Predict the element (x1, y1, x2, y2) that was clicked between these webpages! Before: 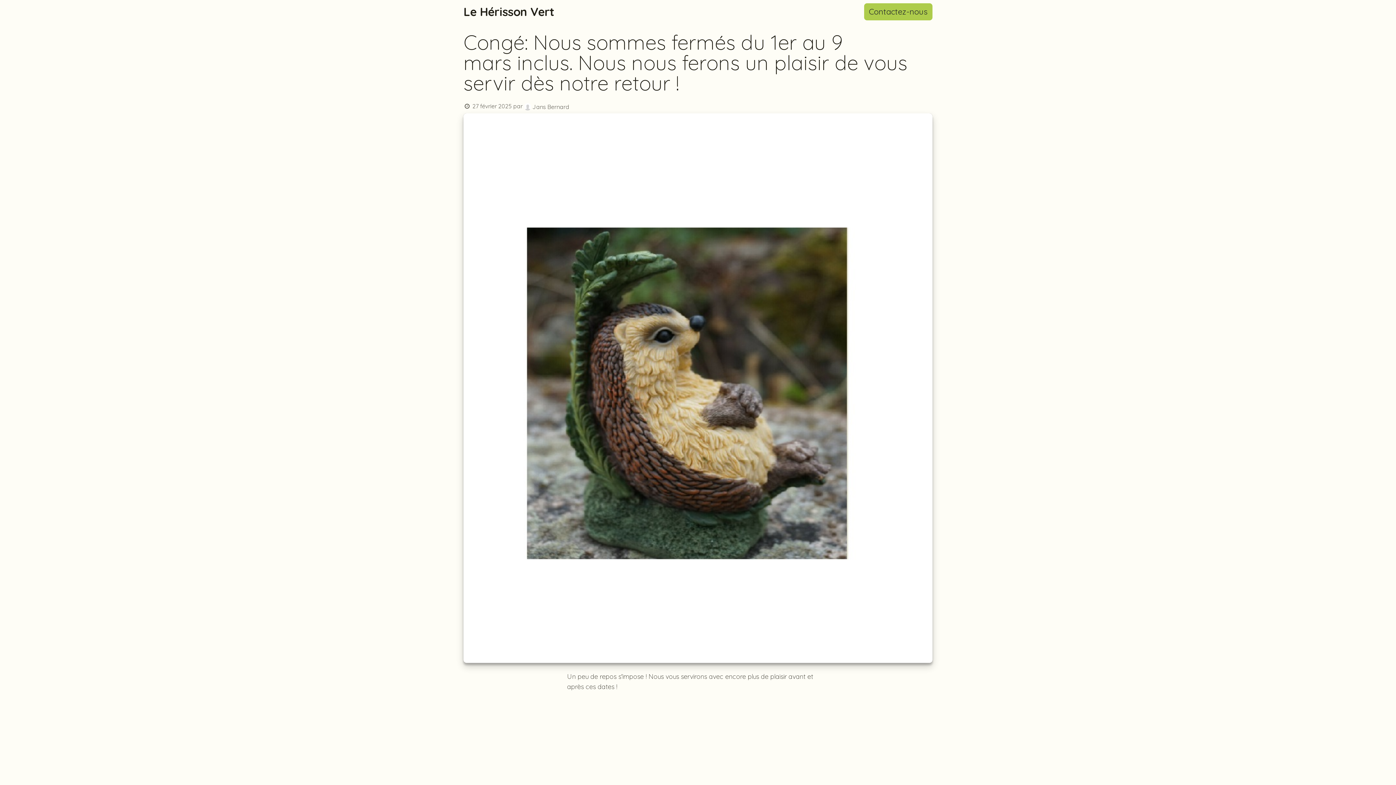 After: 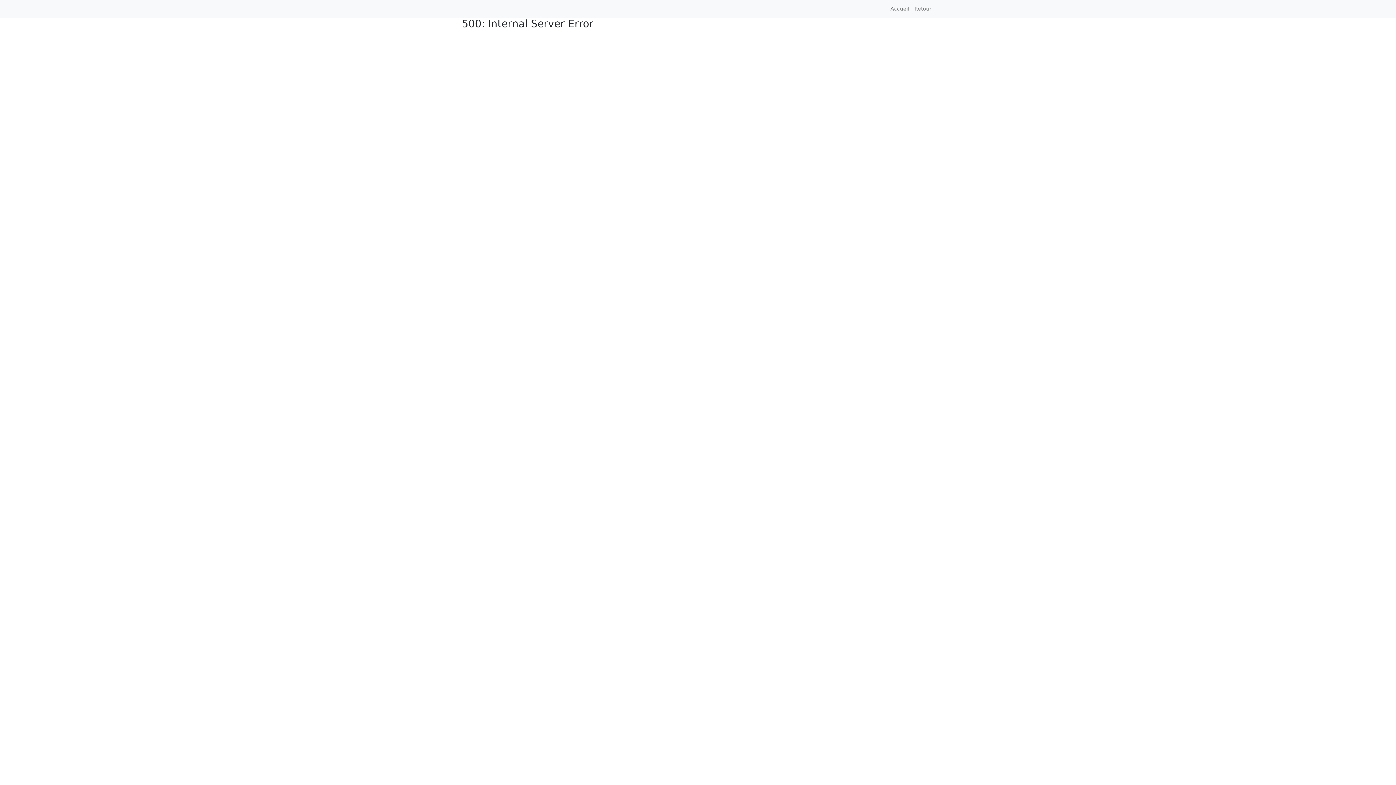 Action: label: Contact bbox: (709, 7, 738, 16)